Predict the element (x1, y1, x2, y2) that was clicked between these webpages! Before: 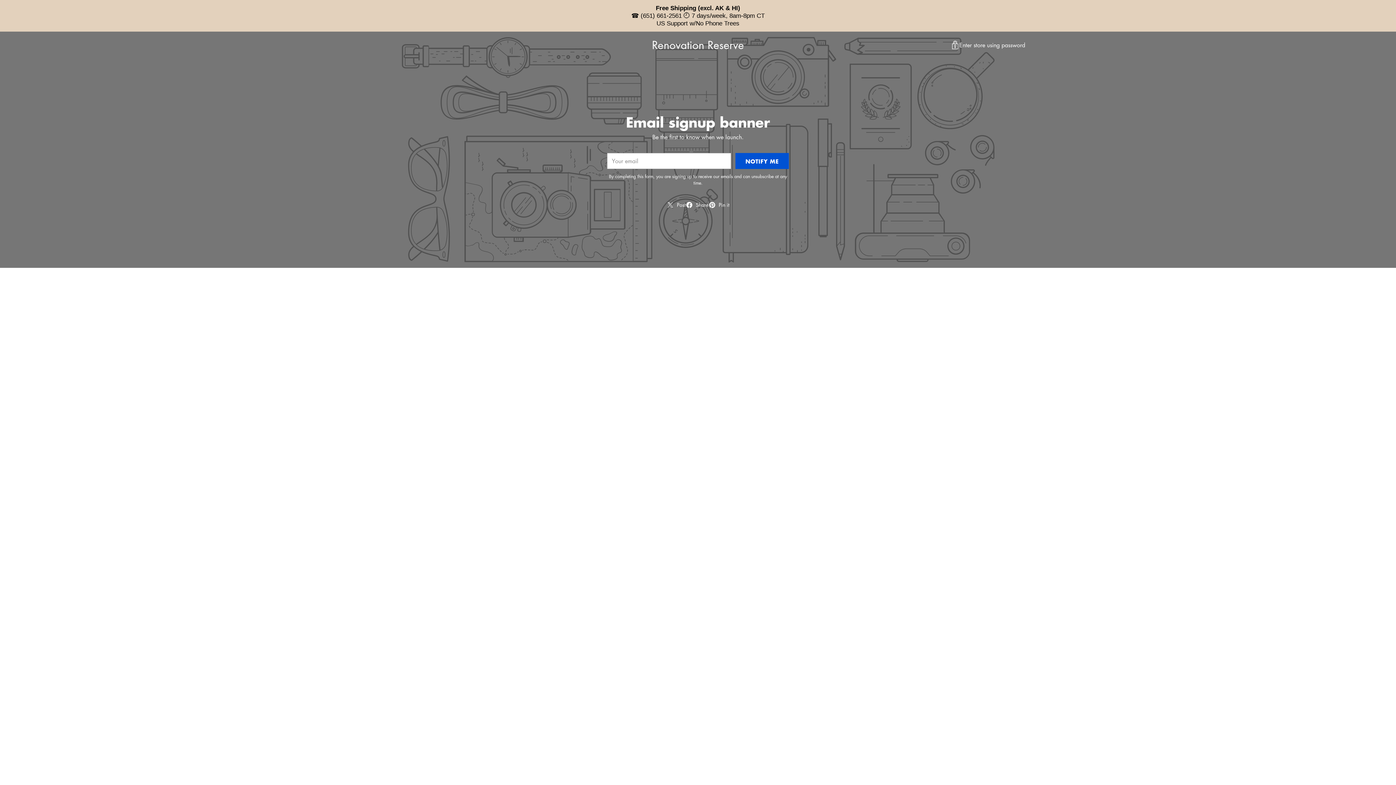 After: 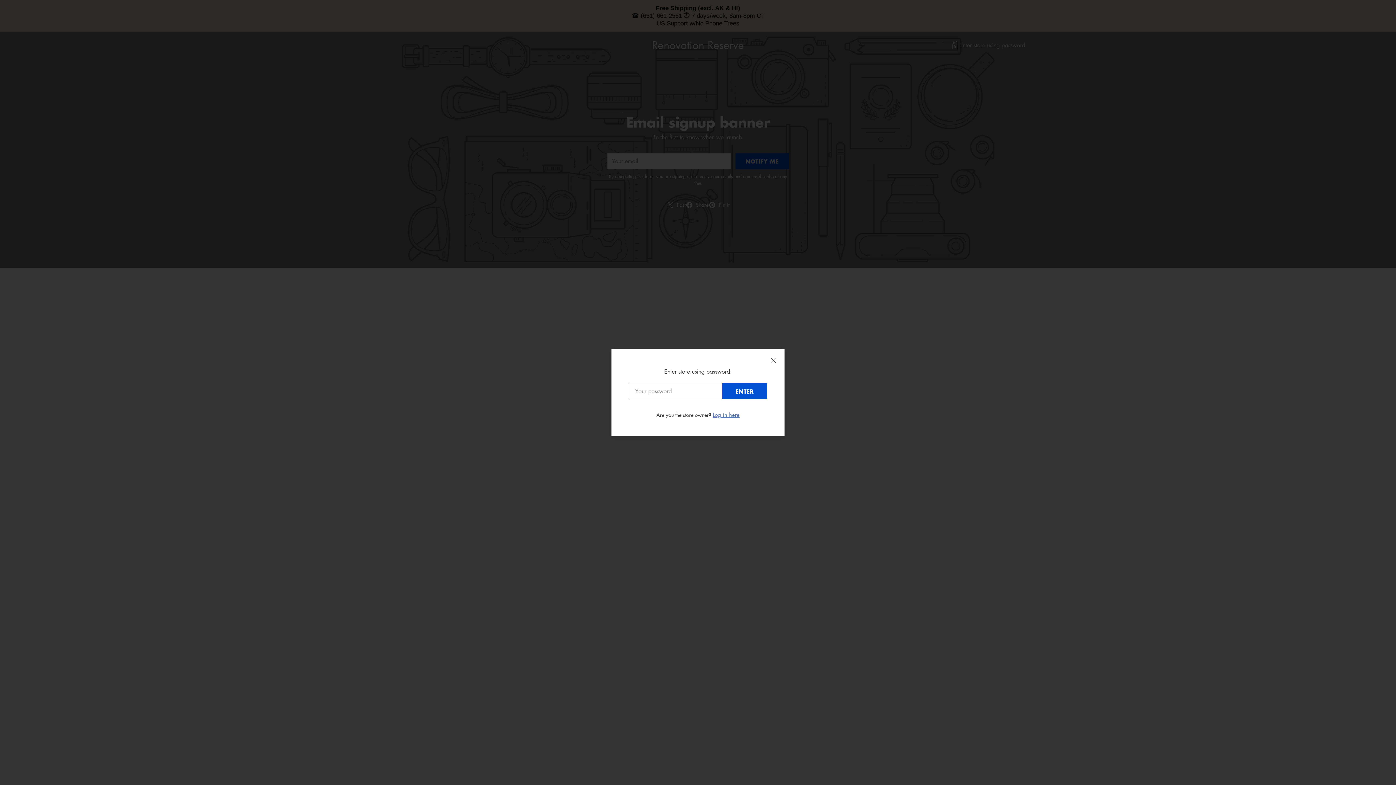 Action: bbox: (950, 38, 1025, 51) label: Enter store using password